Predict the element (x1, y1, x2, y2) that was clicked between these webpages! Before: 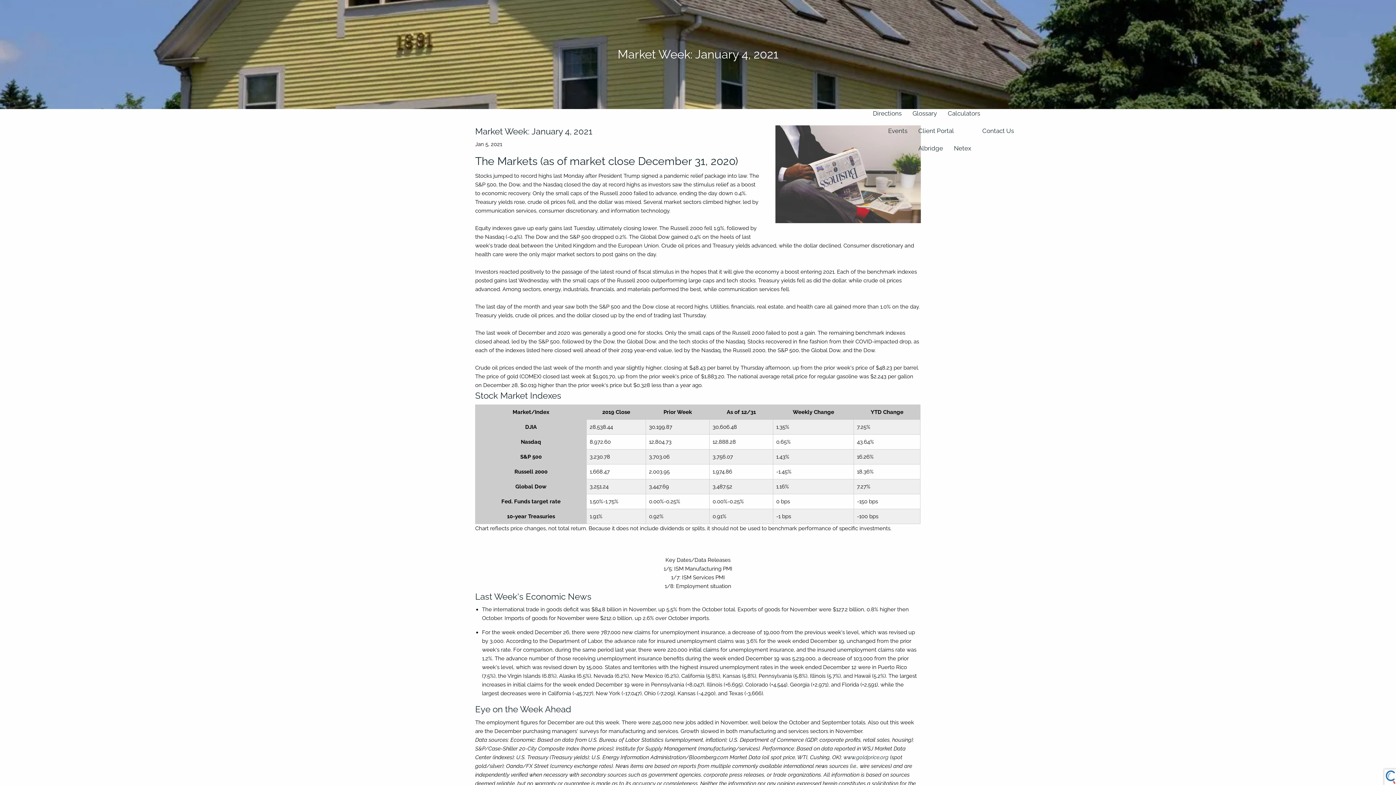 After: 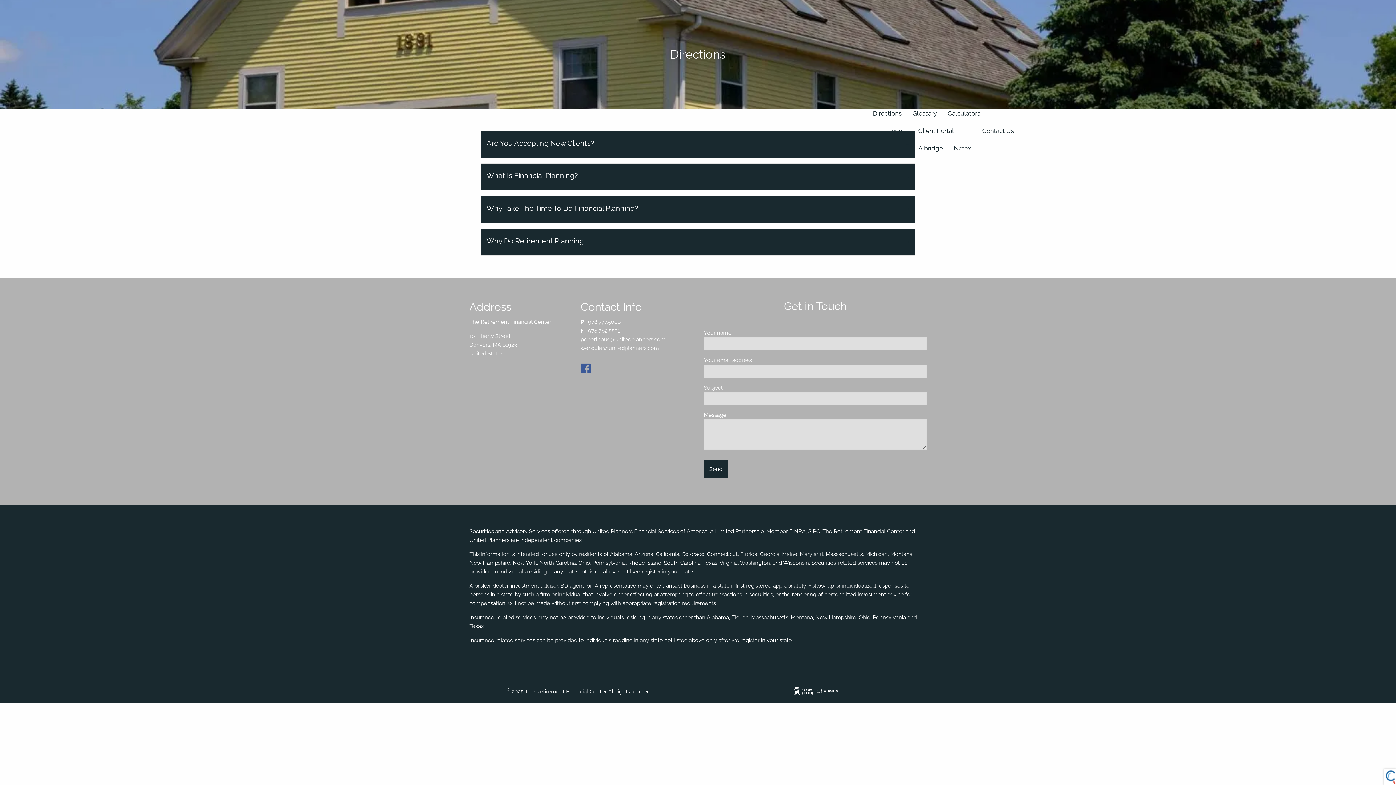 Action: label: Directions bbox: (867, 104, 907, 122)